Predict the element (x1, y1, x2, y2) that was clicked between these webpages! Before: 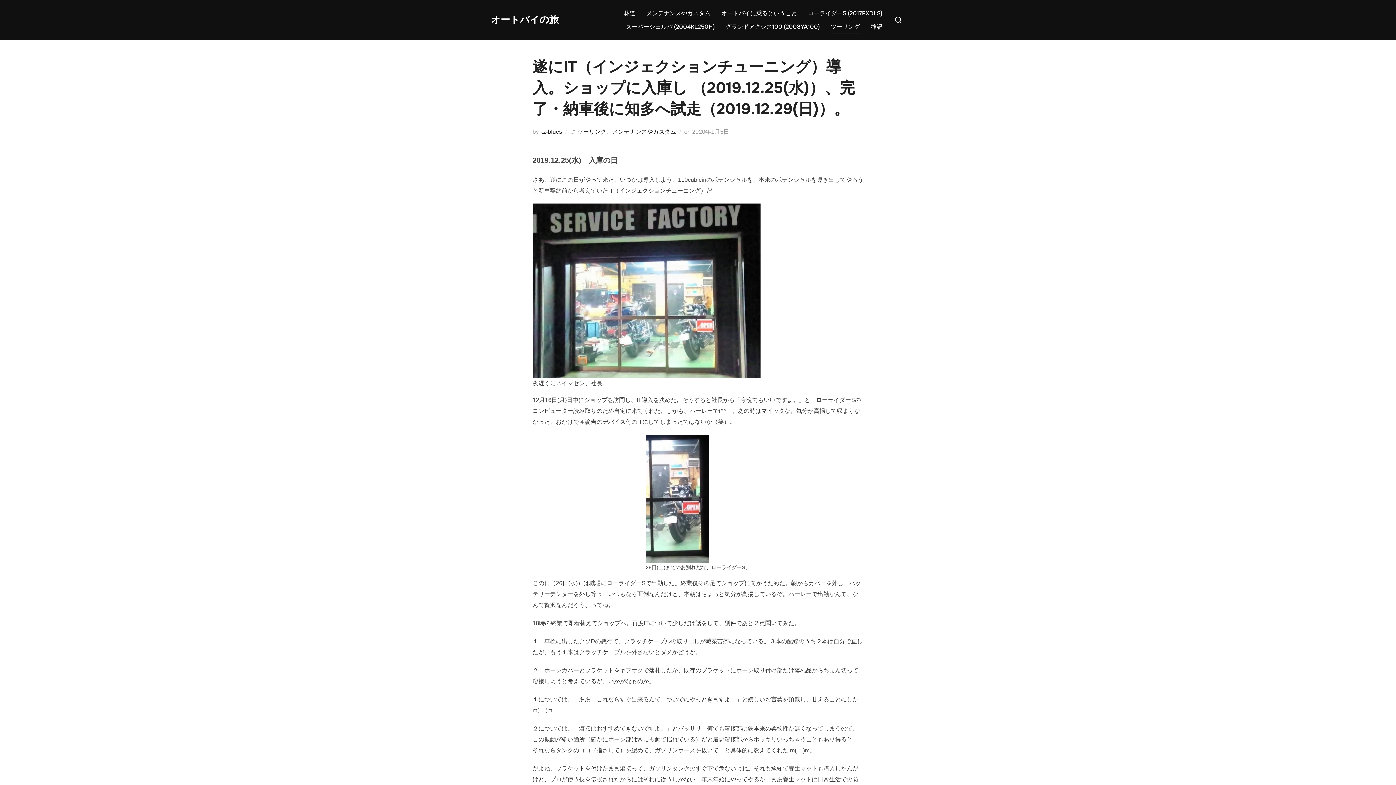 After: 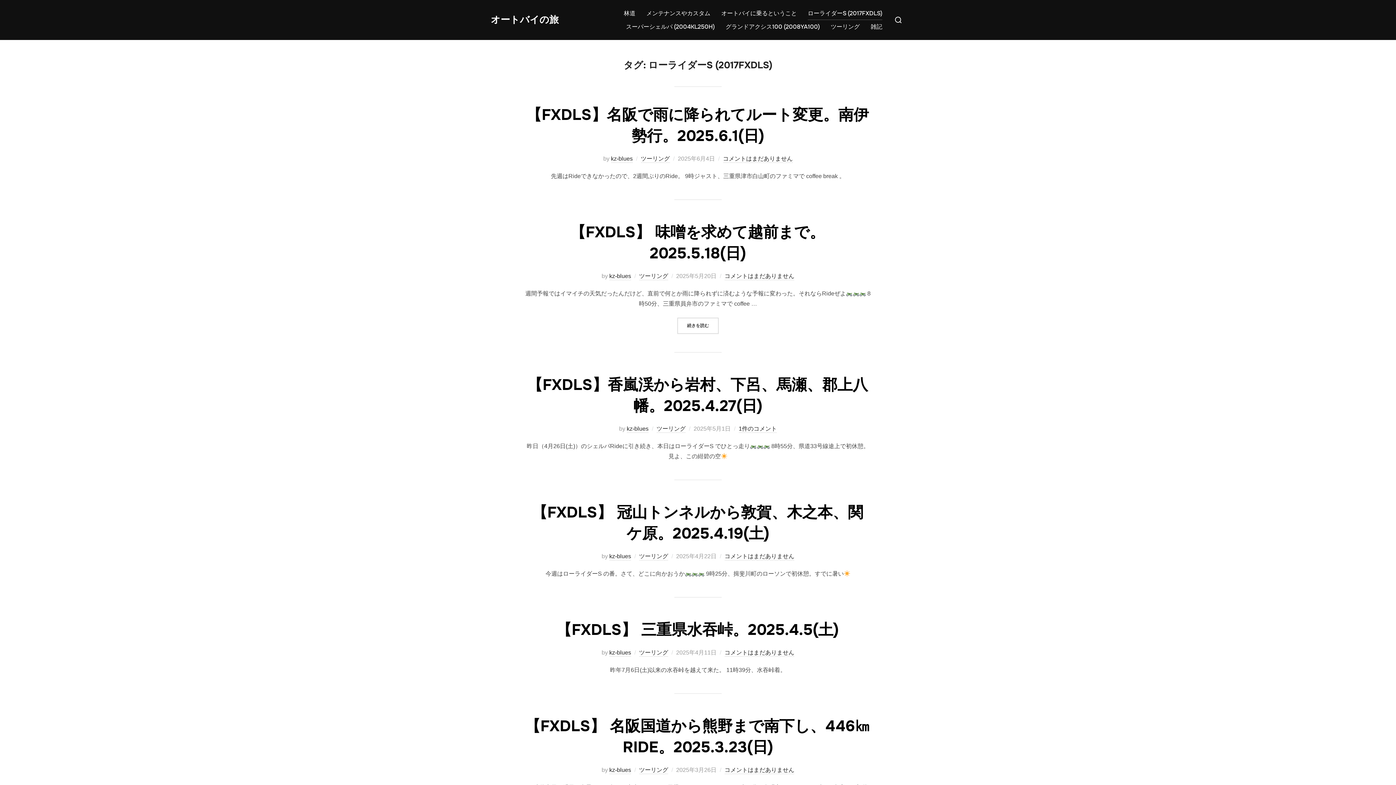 Action: bbox: (808, 6, 882, 20) label: ローライダーS (2017FXDLS)